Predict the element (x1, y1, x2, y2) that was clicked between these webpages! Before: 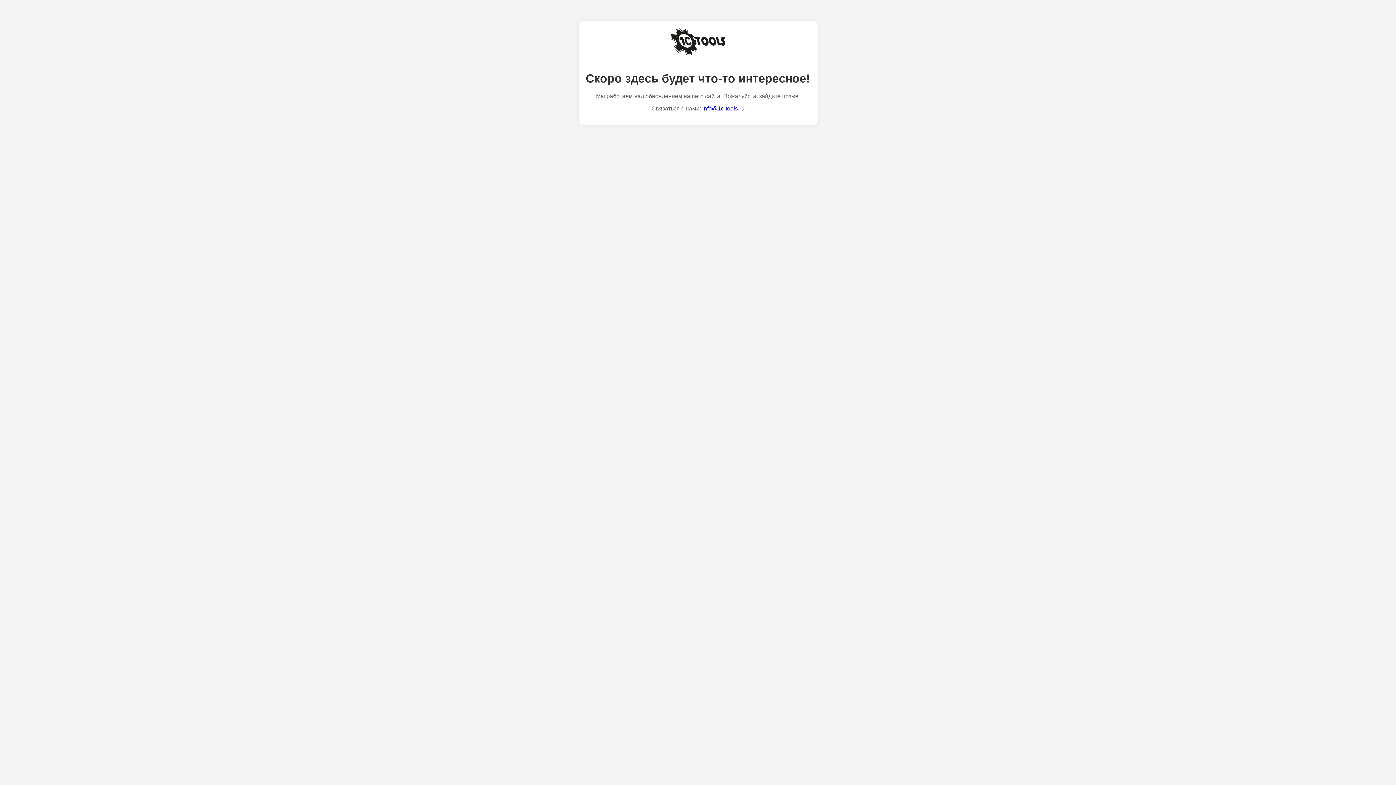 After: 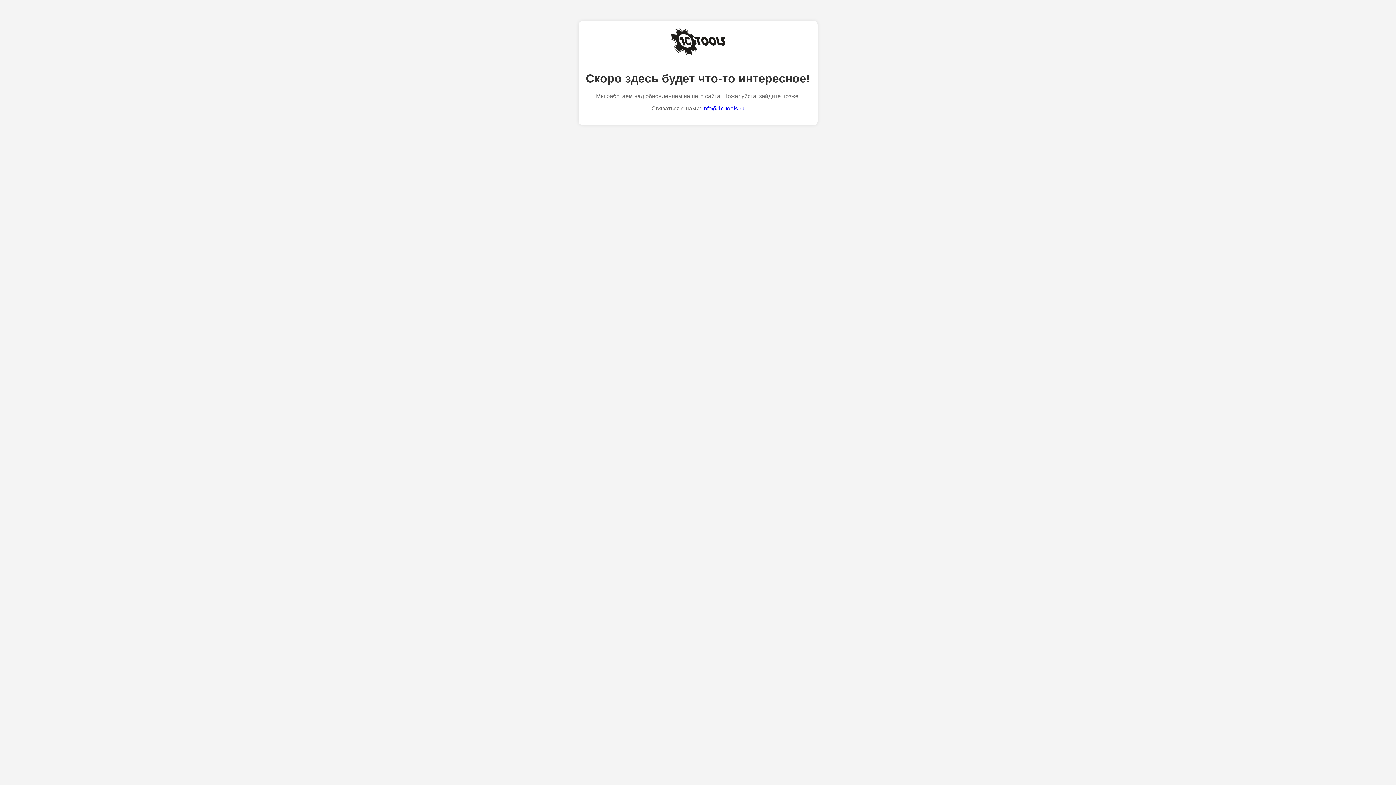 Action: label: info@1c-tools.ru bbox: (702, 105, 744, 111)